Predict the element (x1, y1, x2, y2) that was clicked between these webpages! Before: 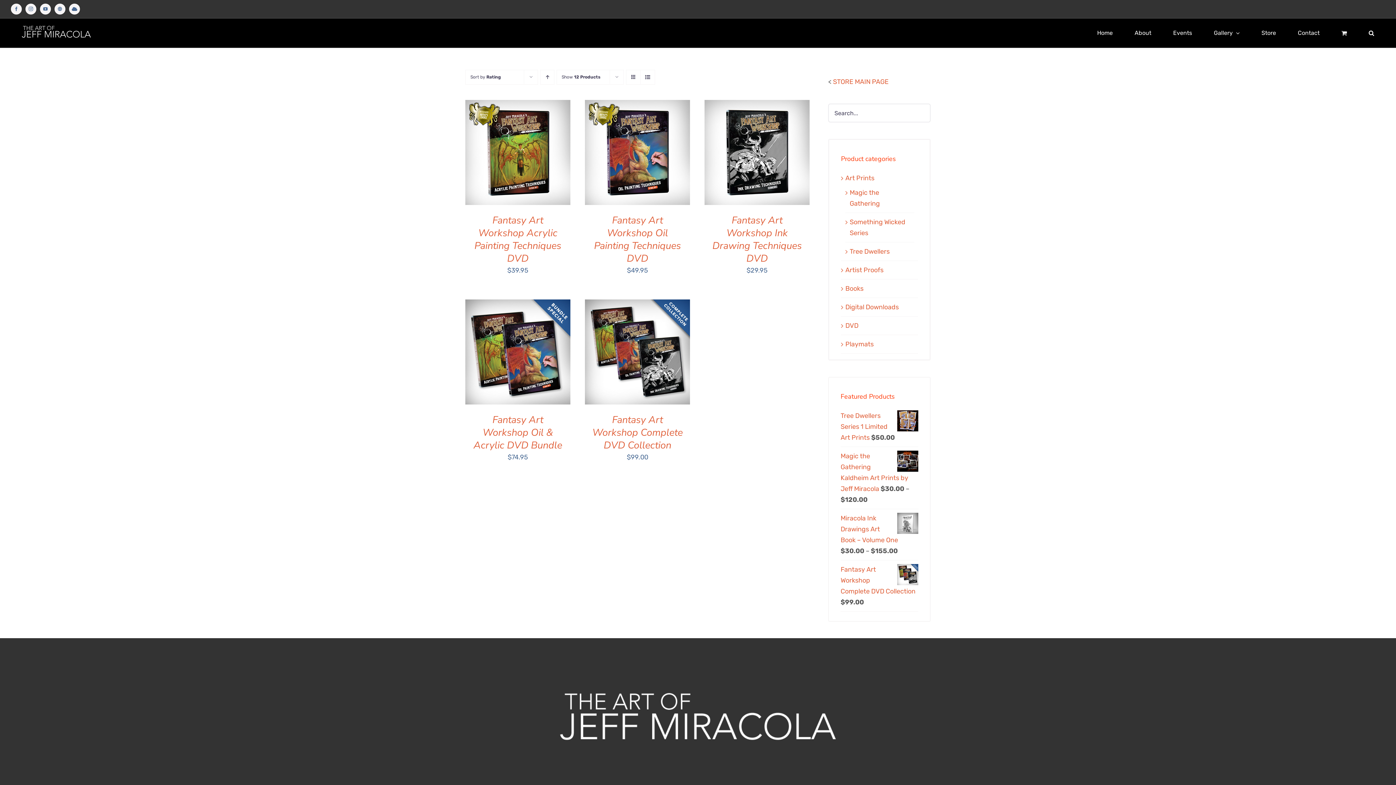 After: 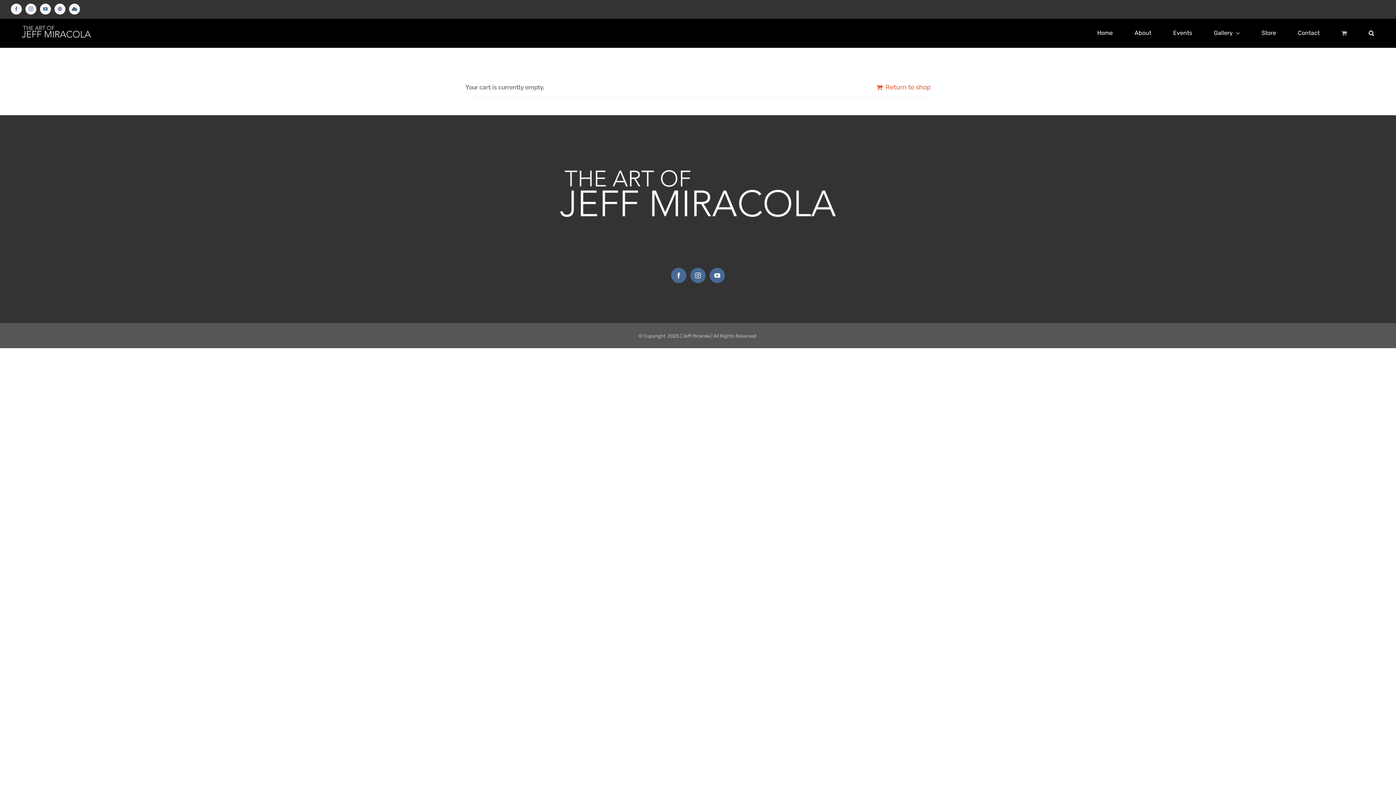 Action: bbox: (1330, 18, 1358, 47)